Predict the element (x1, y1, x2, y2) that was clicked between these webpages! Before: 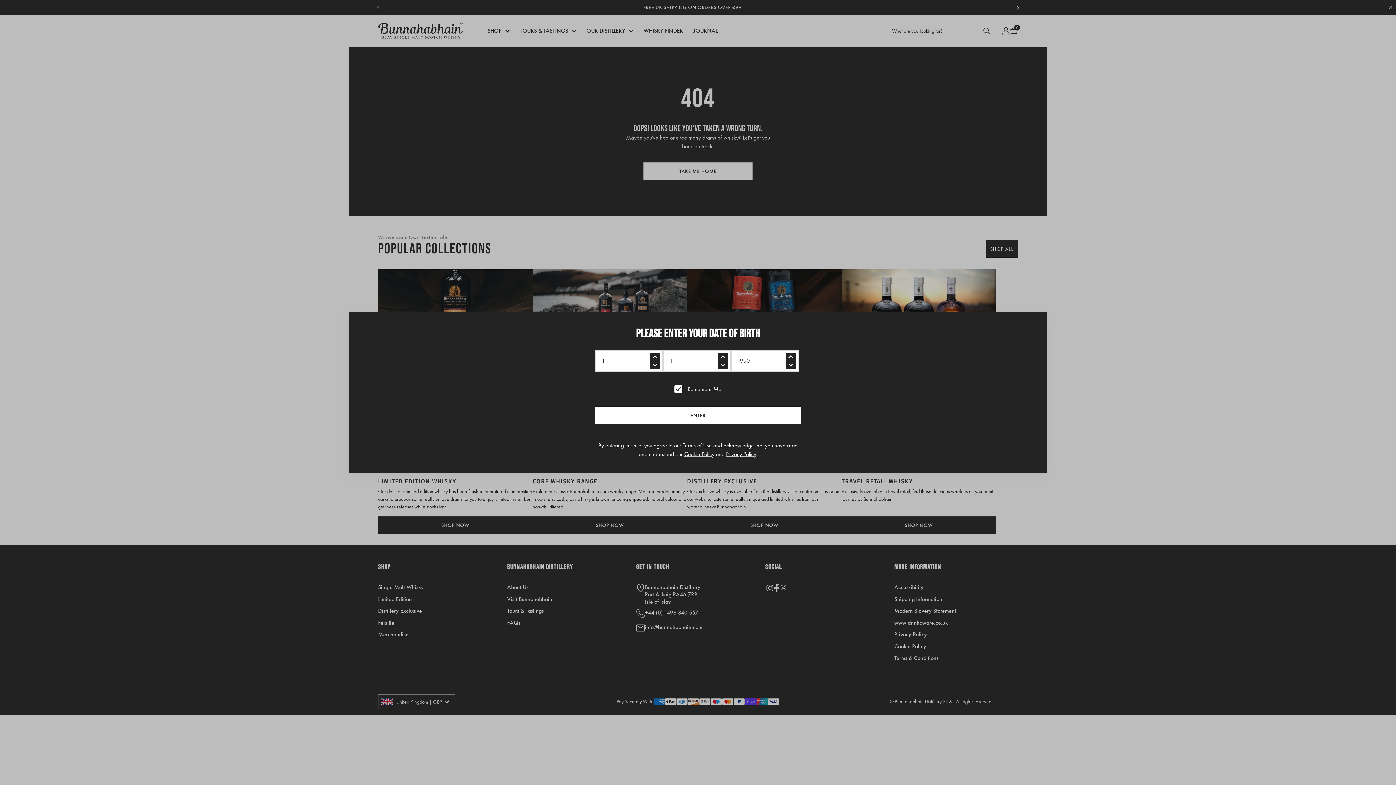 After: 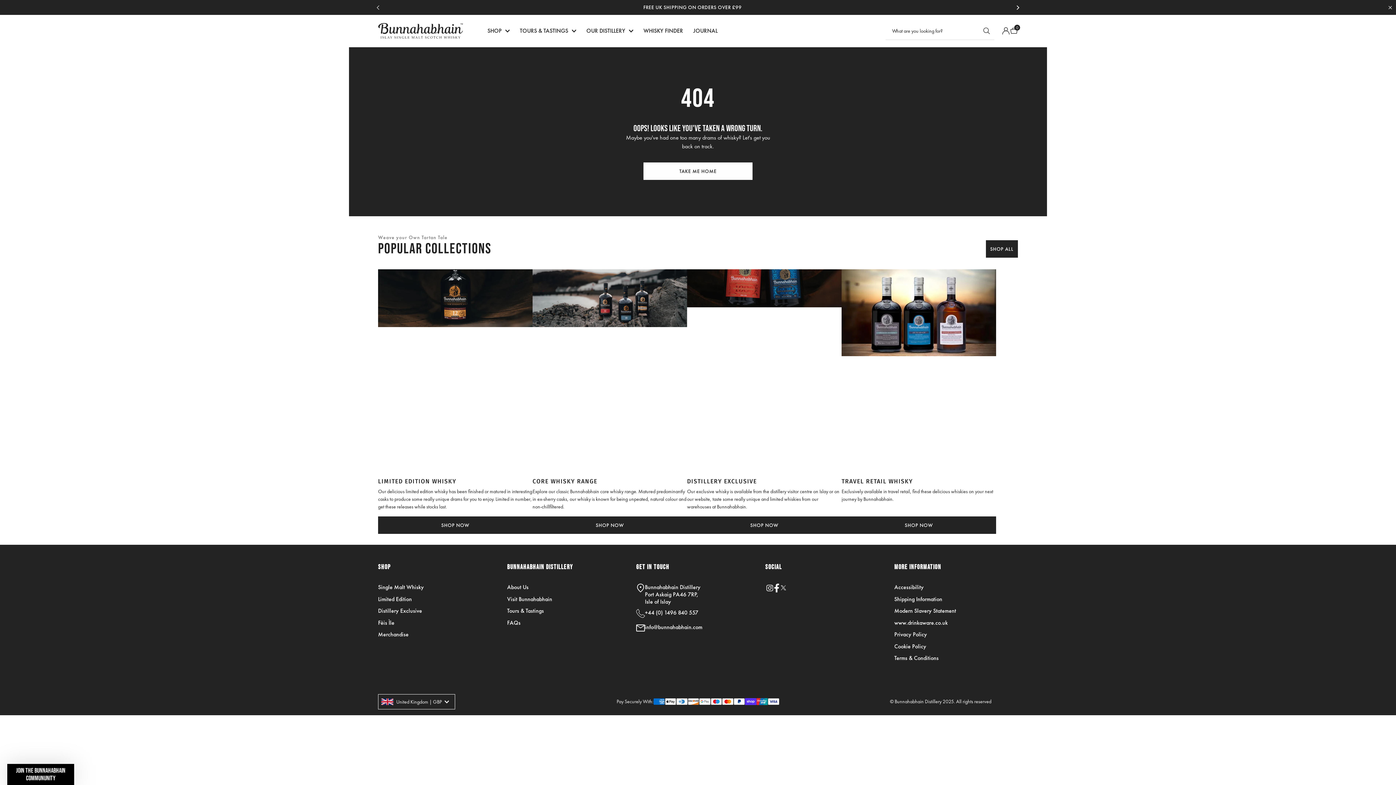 Action: label: ENTER bbox: (595, 406, 801, 424)